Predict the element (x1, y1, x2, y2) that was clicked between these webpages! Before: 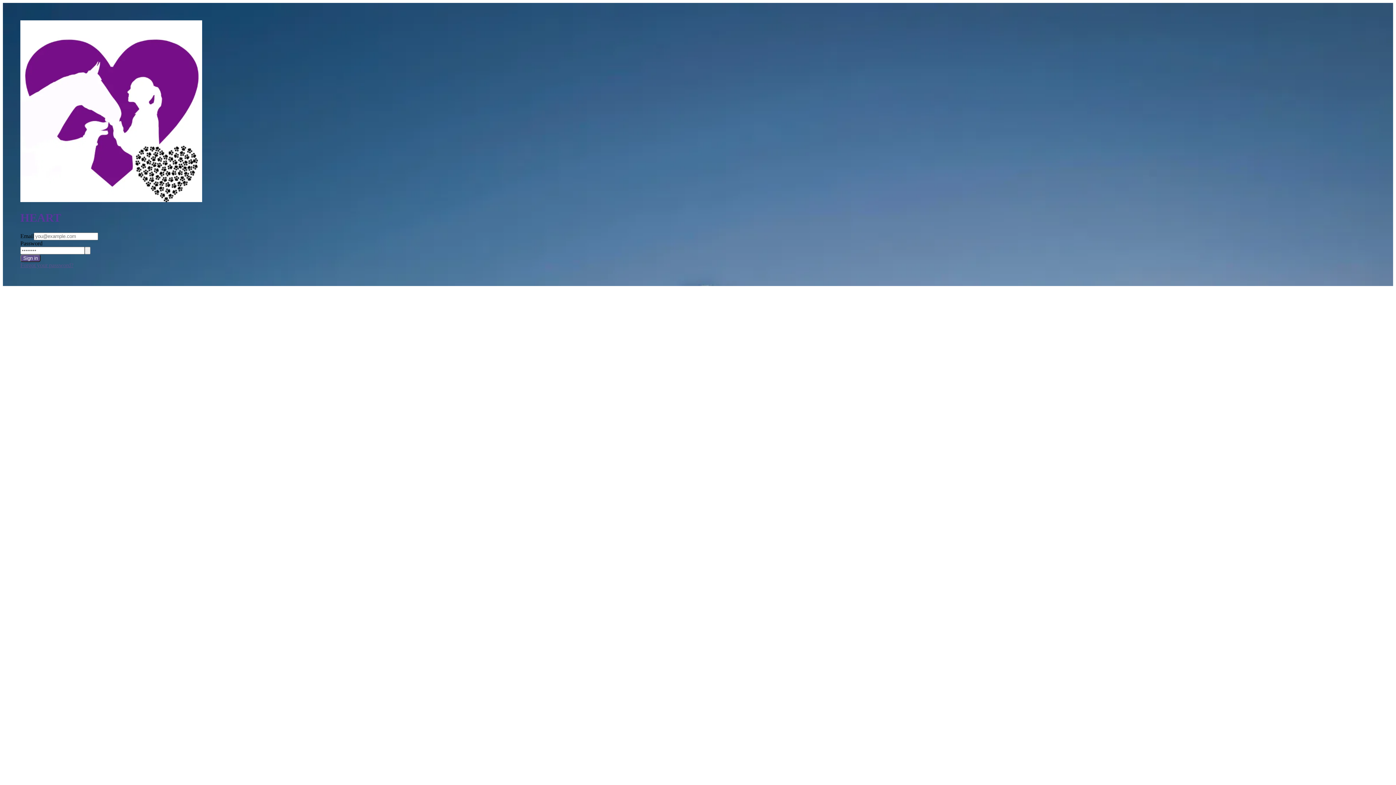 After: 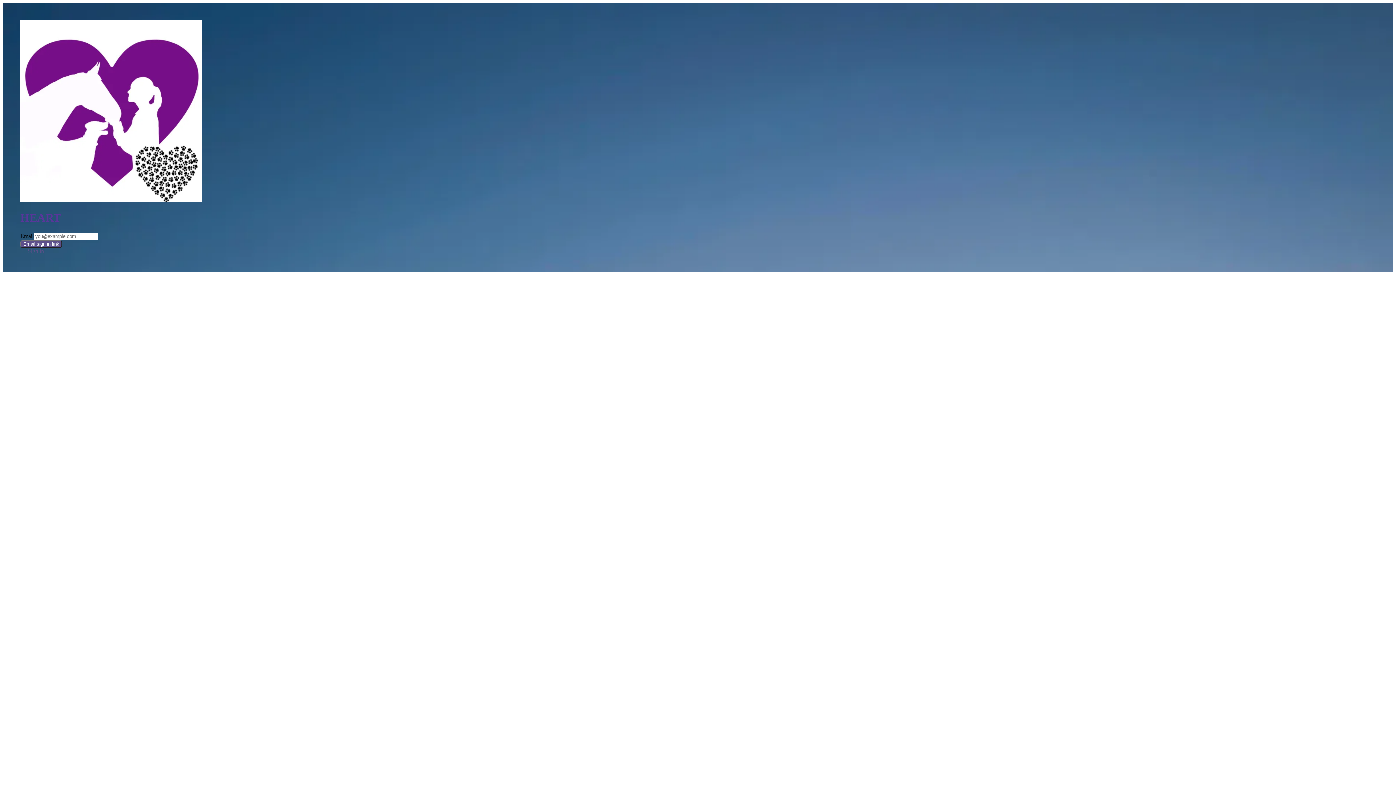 Action: bbox: (20, 262, 73, 268) label: Forgot your password?